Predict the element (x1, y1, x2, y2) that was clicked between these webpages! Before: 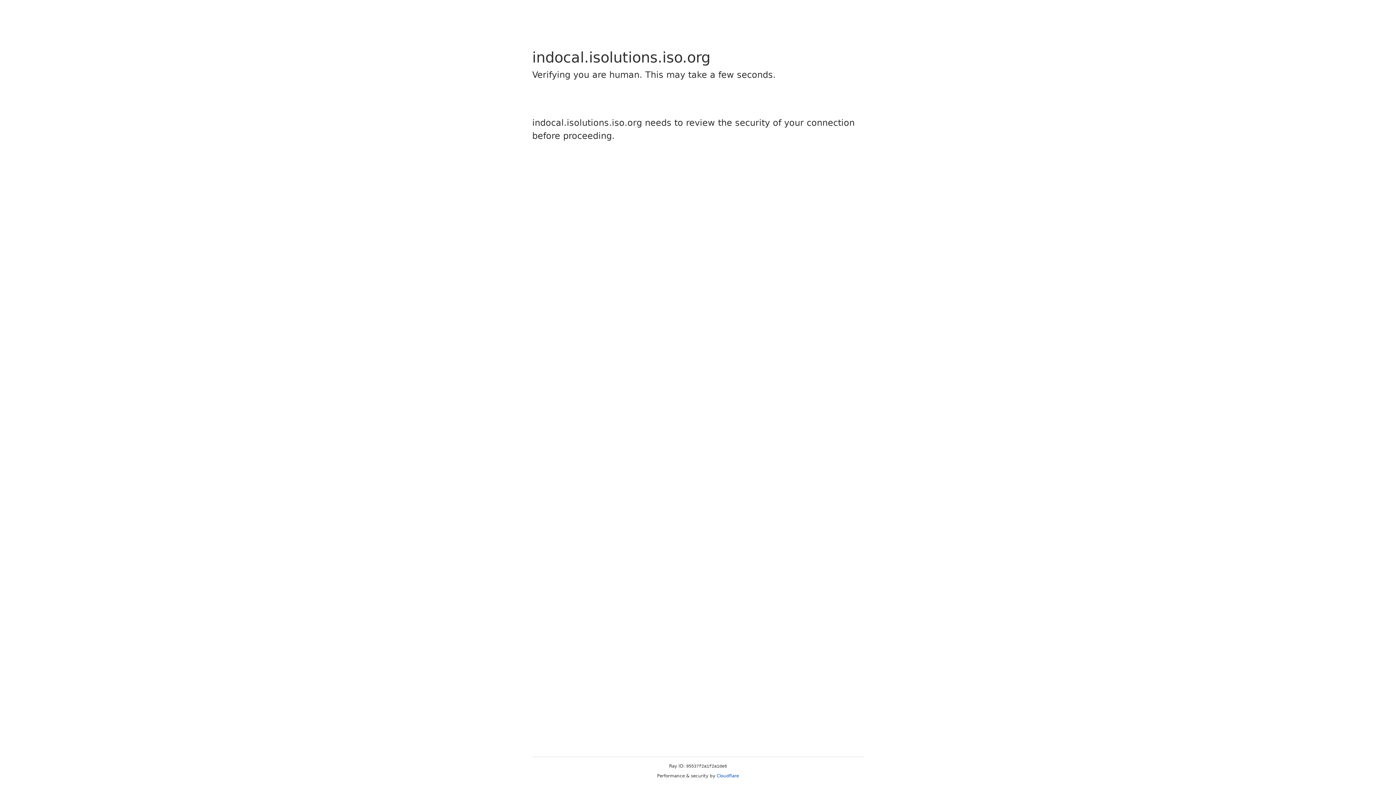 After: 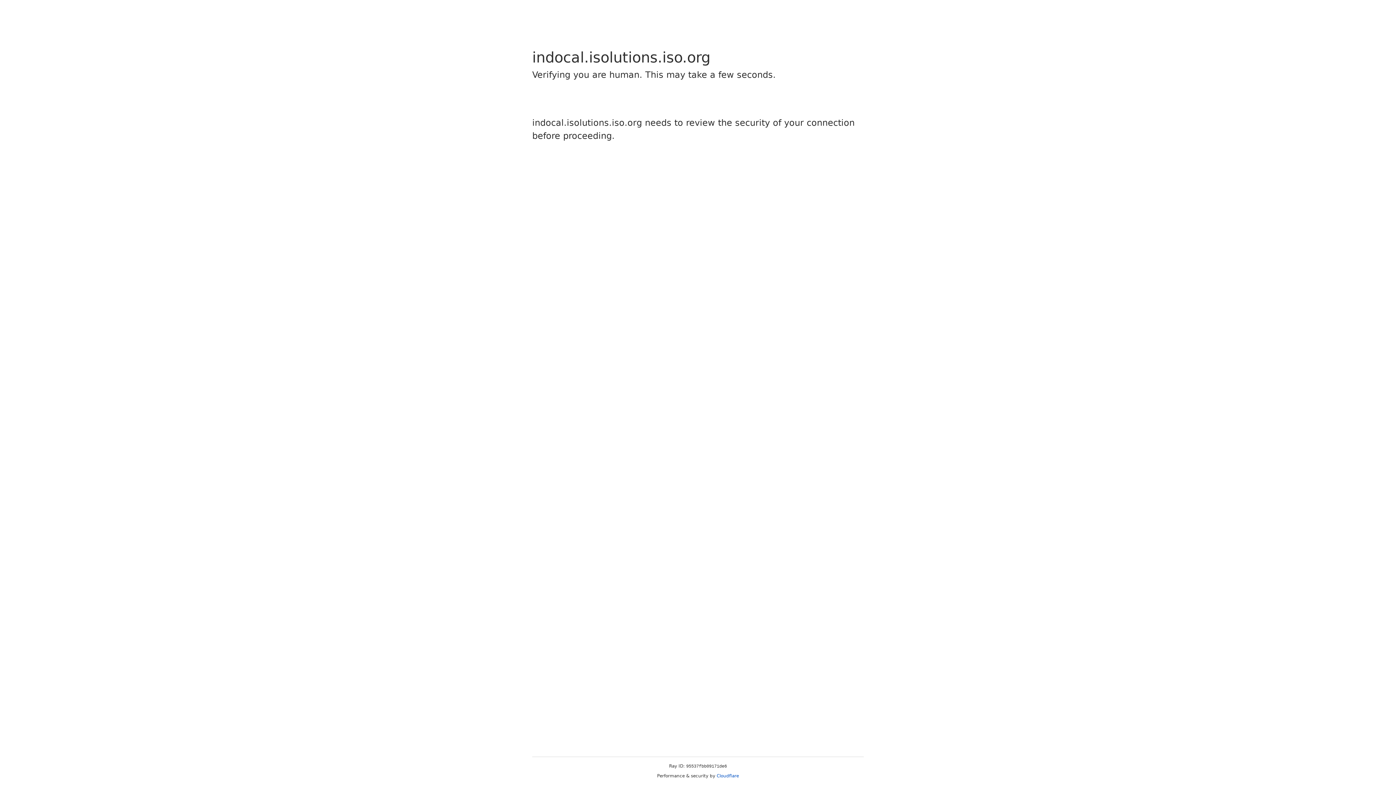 Action: label: Cloudflare bbox: (716, 773, 739, 778)